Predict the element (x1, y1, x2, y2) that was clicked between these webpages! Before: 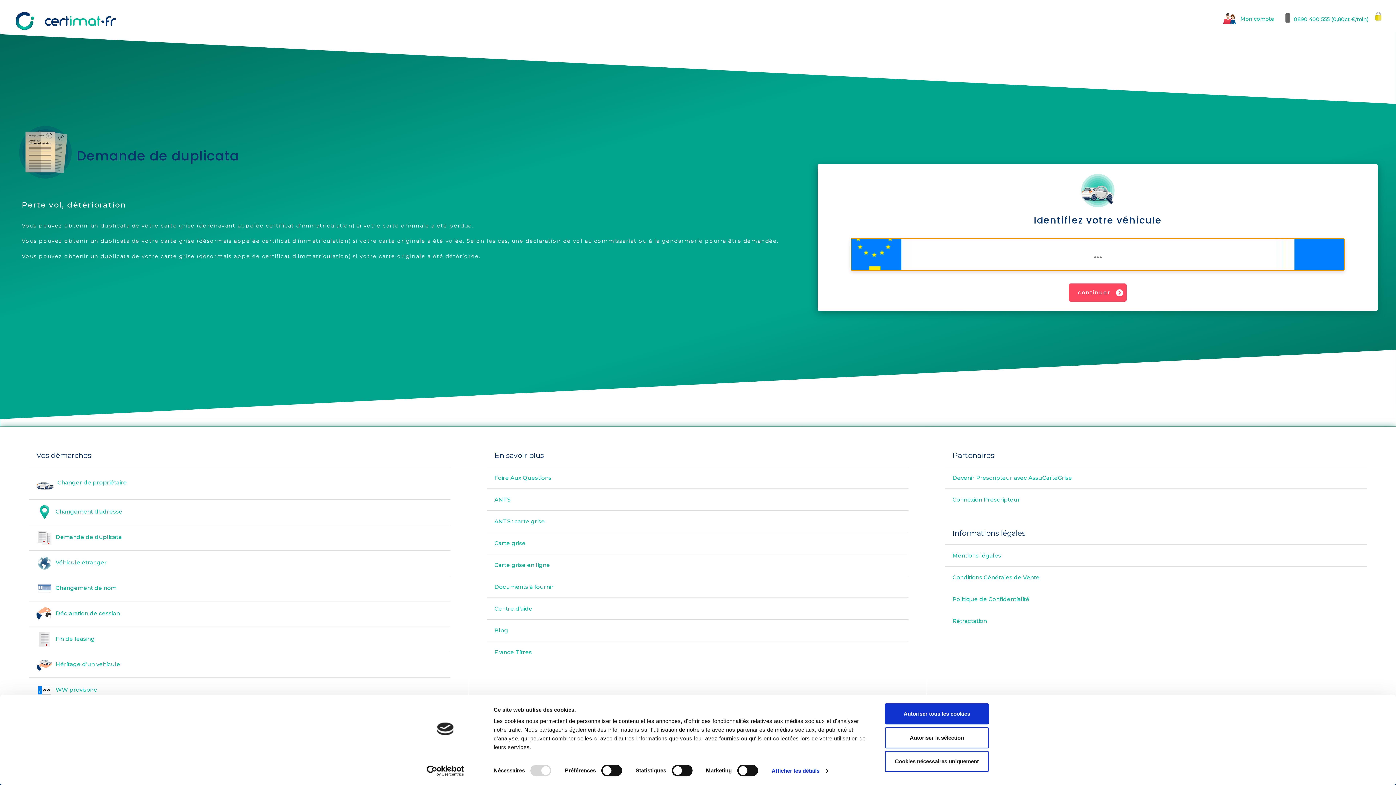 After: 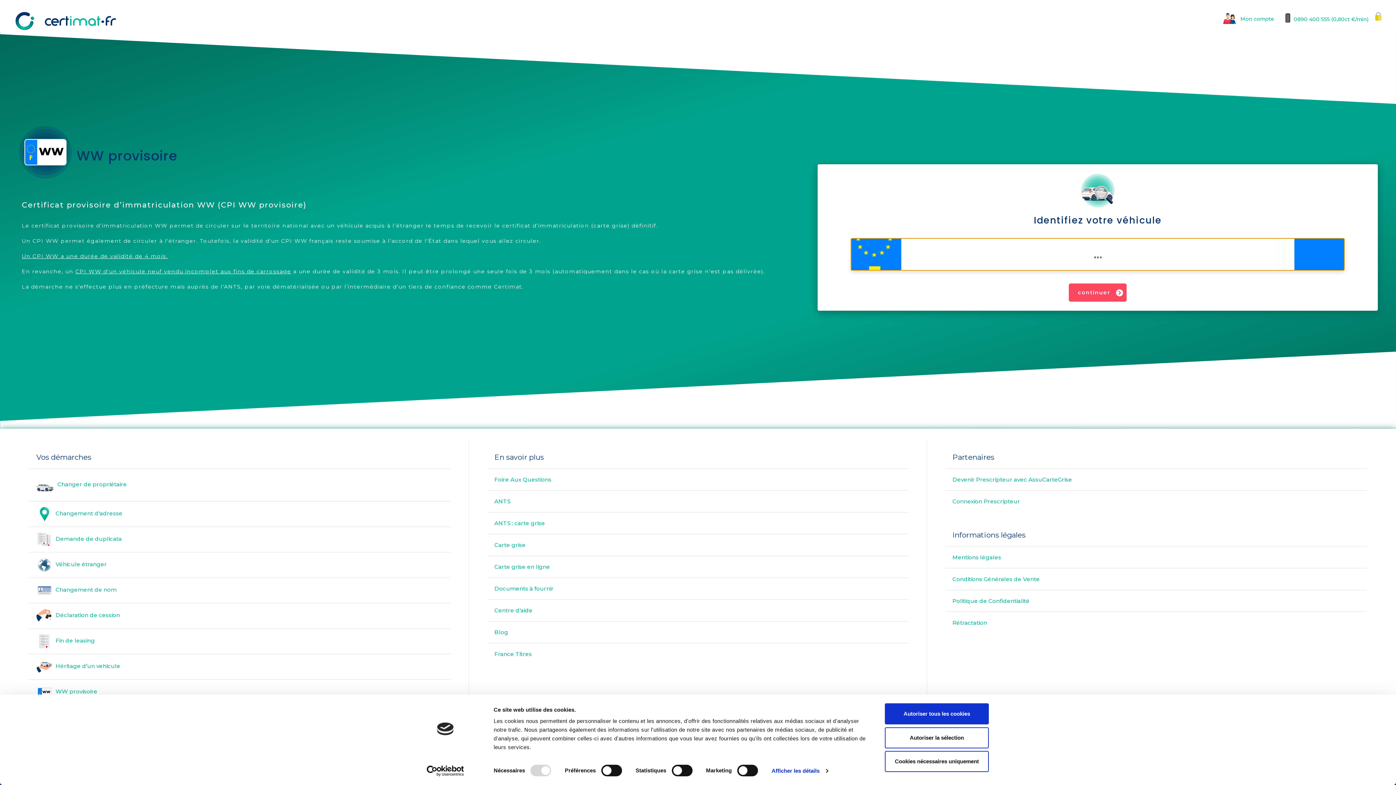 Action: label: WW provisoire bbox: (36, 686, 97, 693)